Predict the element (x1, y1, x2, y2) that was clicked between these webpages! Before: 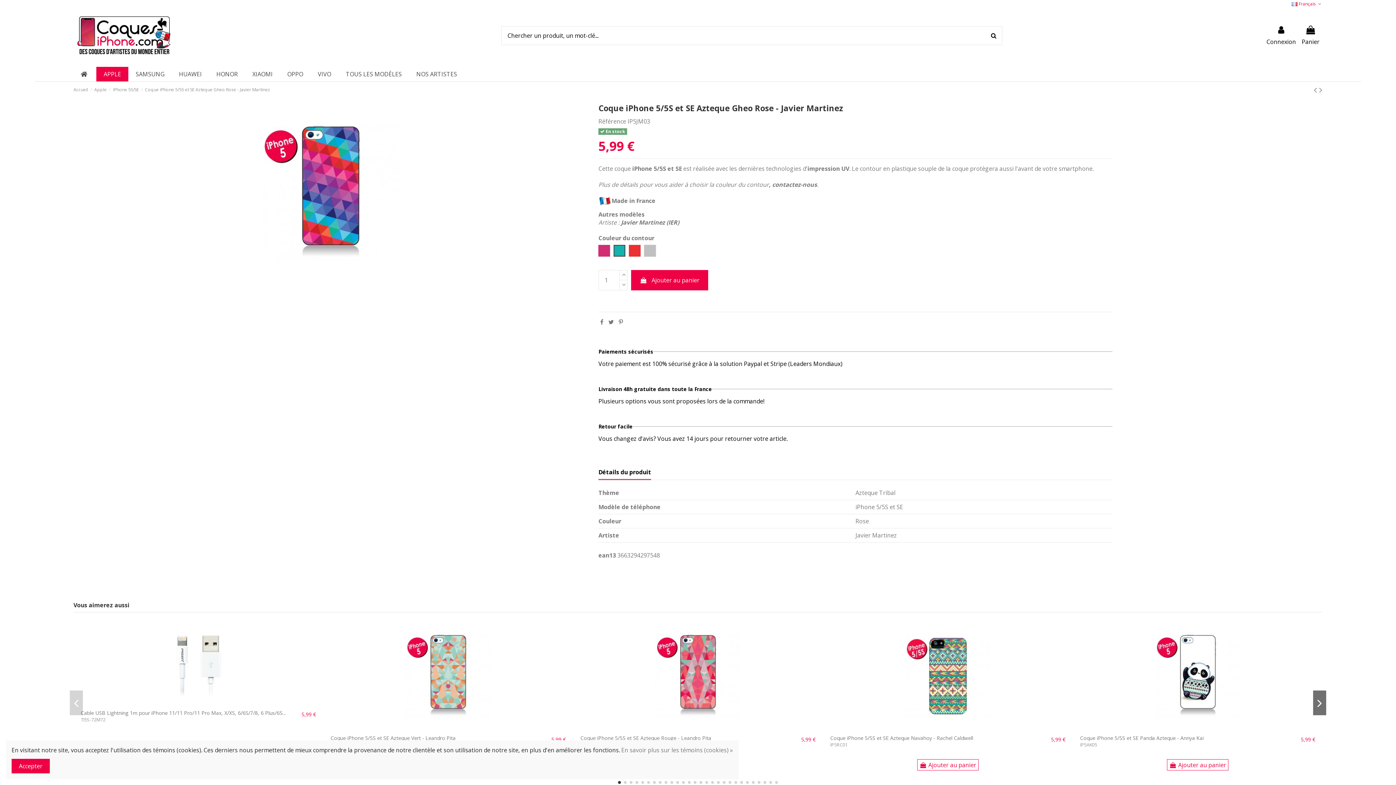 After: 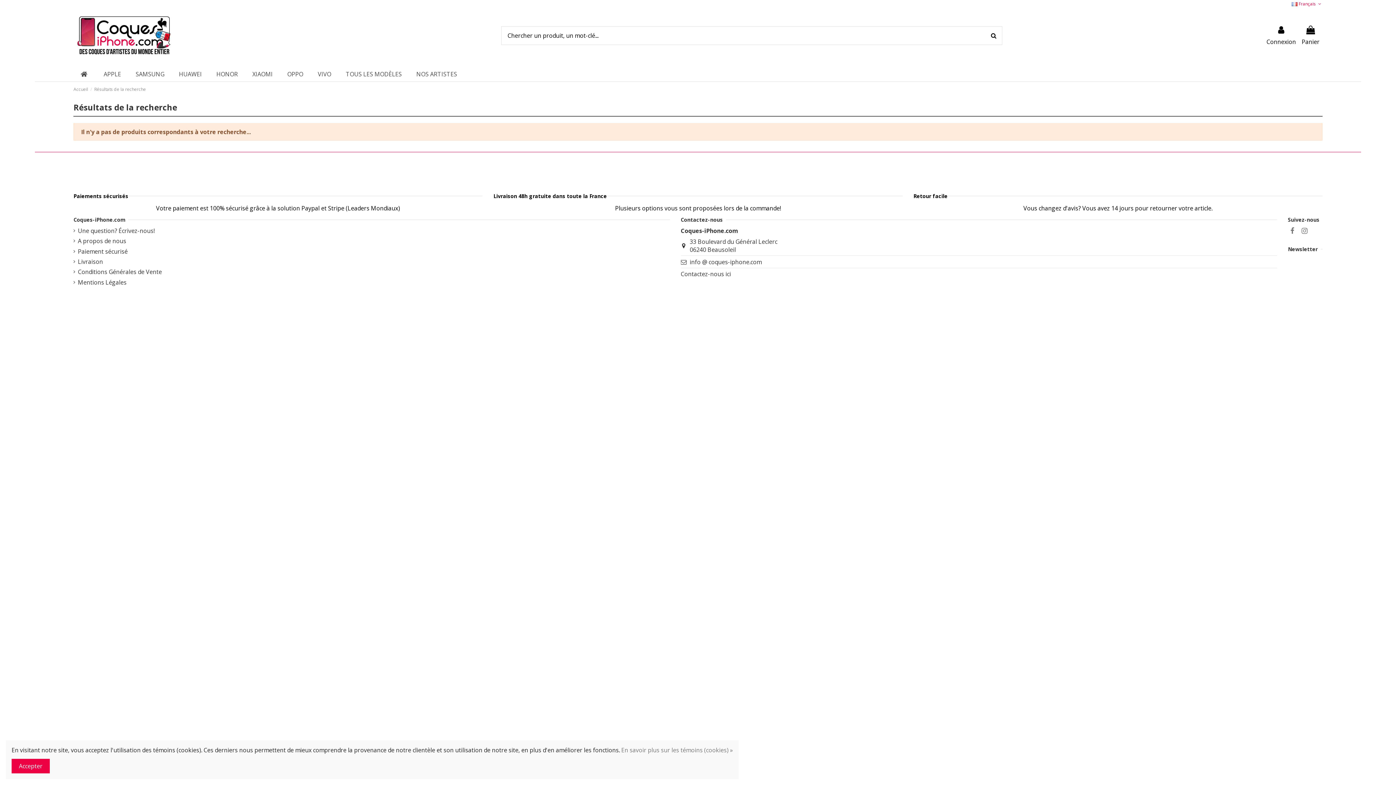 Action: bbox: (985, 26, 1002, 45)